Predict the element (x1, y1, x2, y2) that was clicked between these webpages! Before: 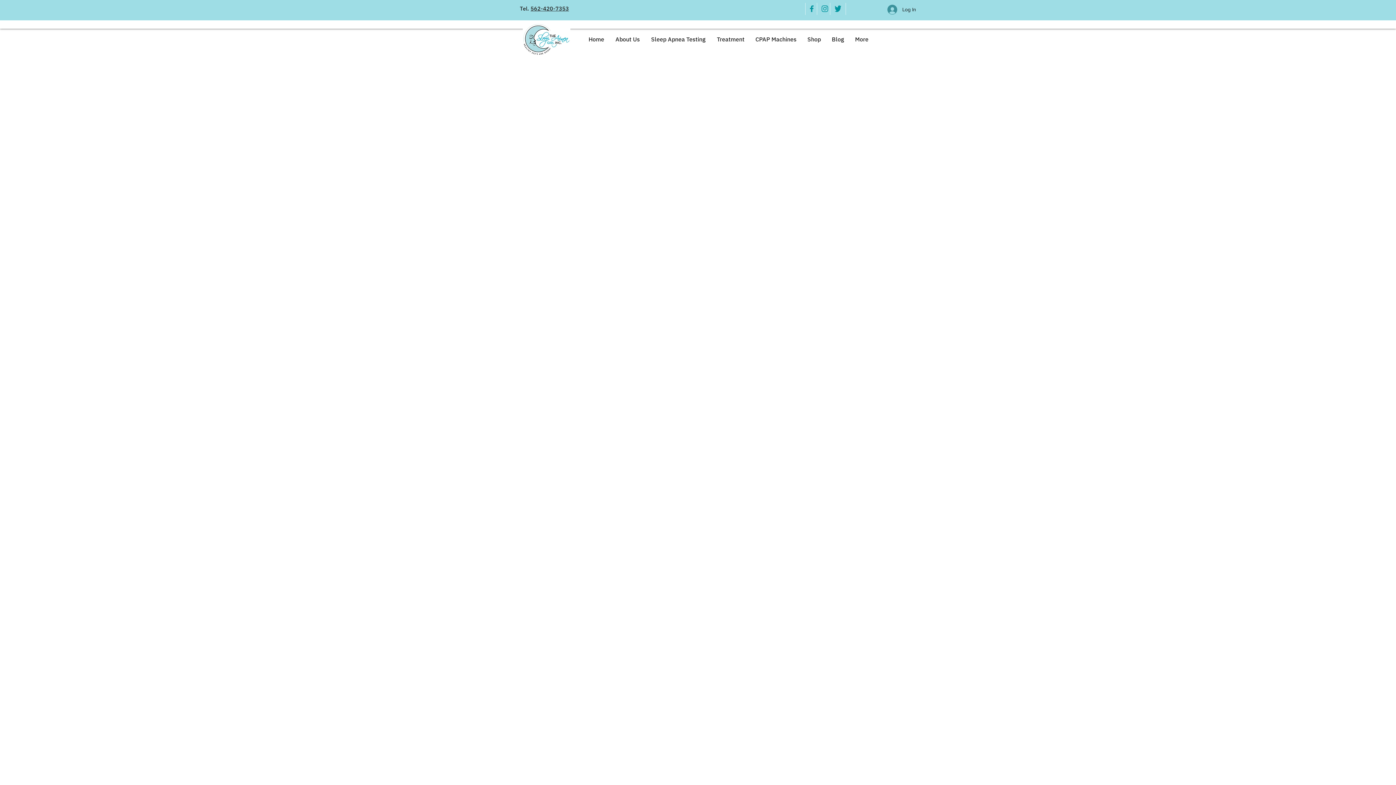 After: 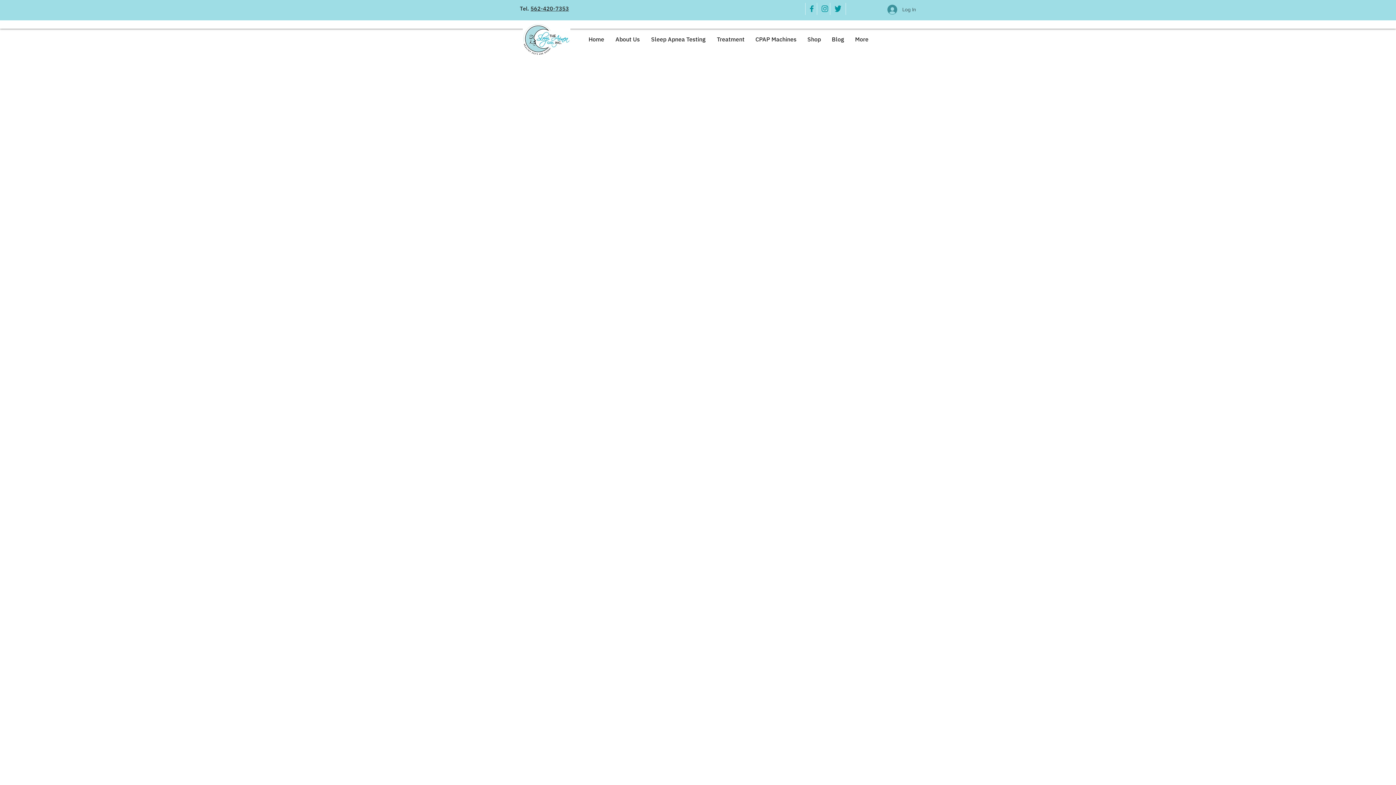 Action: label: Log In bbox: (882, 2, 921, 16)